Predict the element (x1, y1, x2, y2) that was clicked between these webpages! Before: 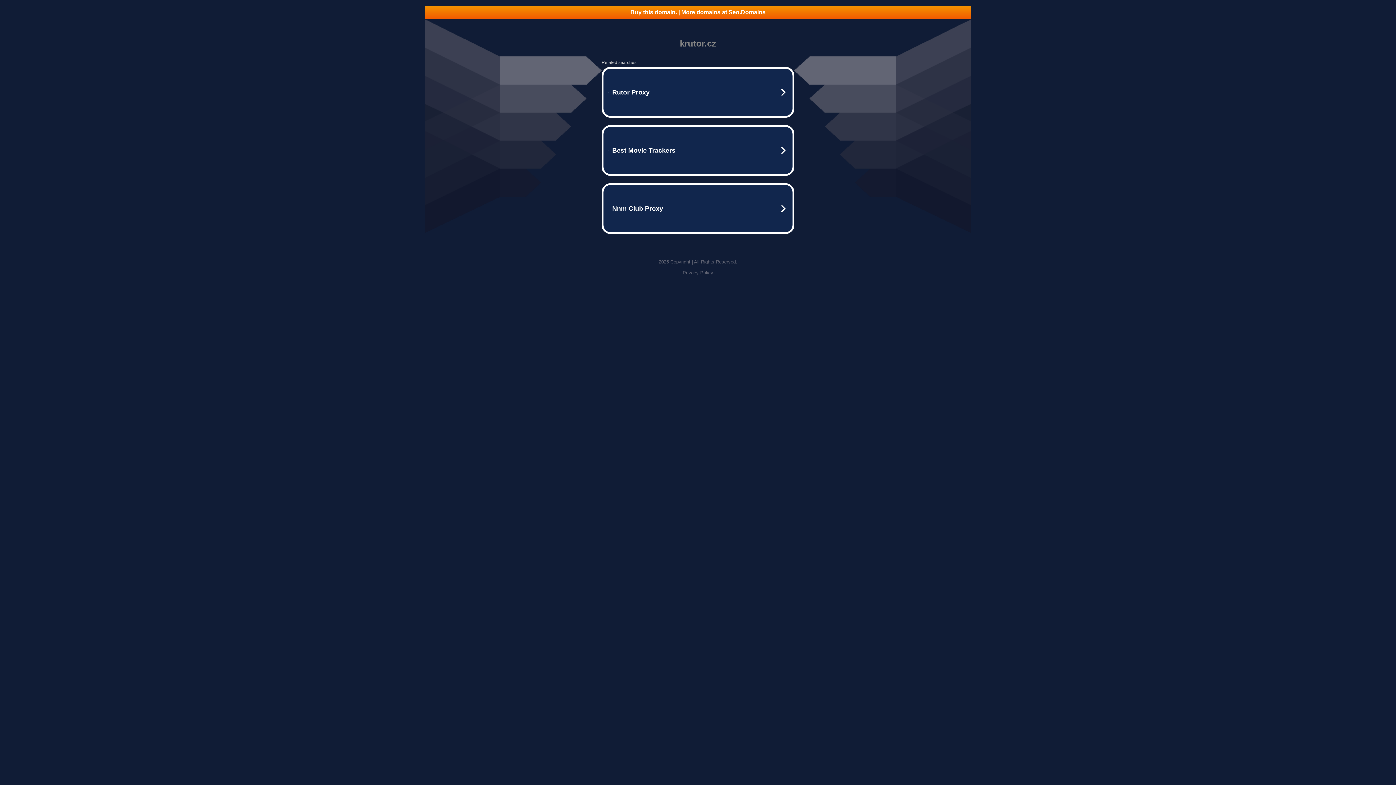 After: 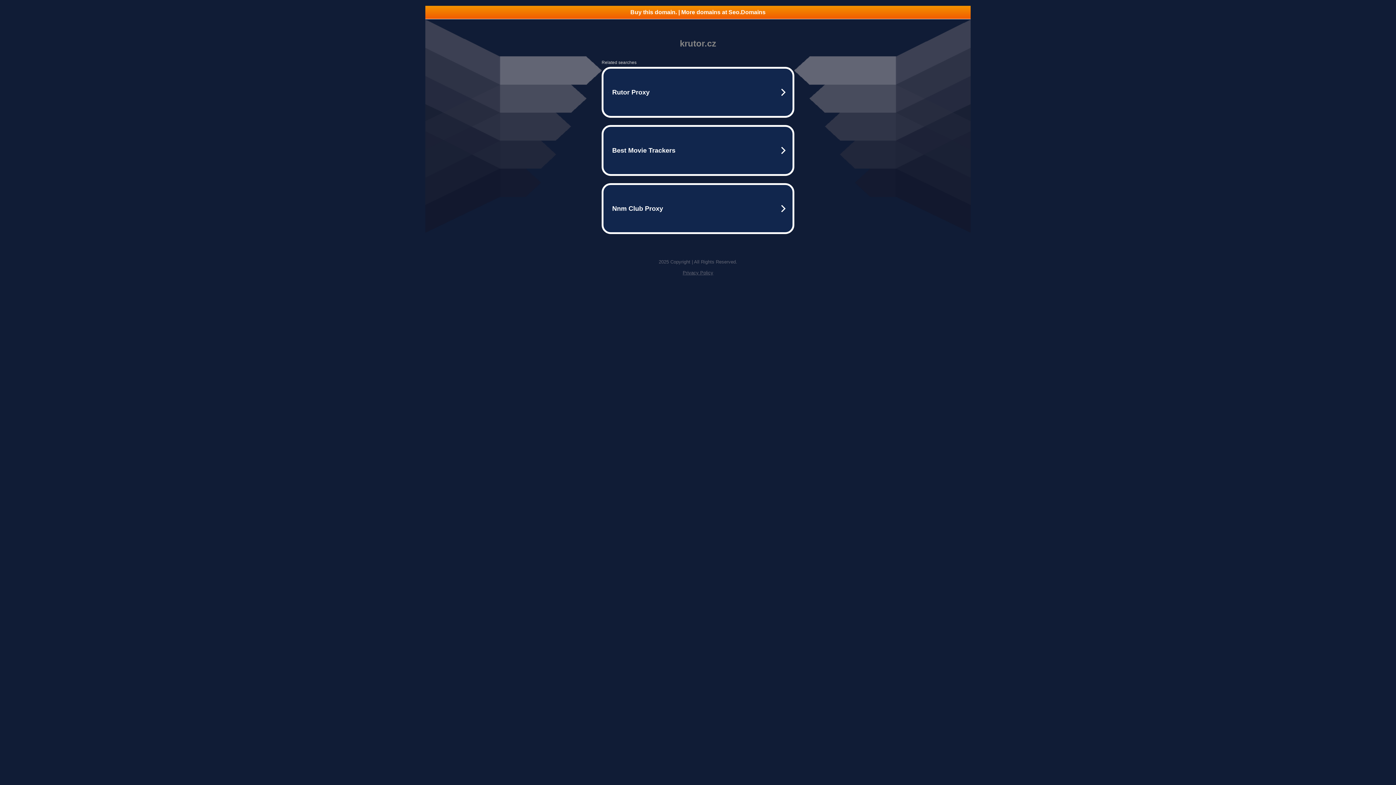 Action: bbox: (425, 5, 970, 18) label: Buy this domain. | More domains at Seo.Domains